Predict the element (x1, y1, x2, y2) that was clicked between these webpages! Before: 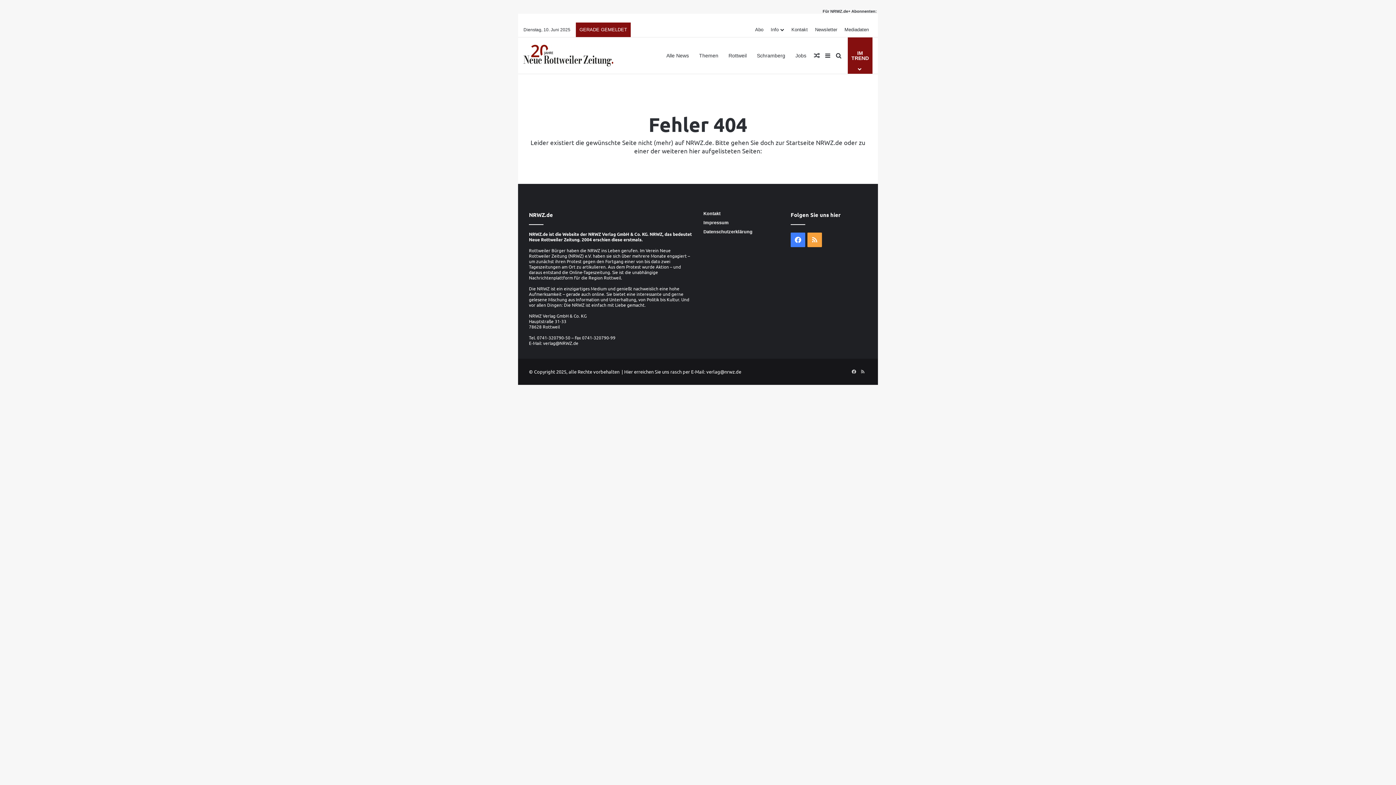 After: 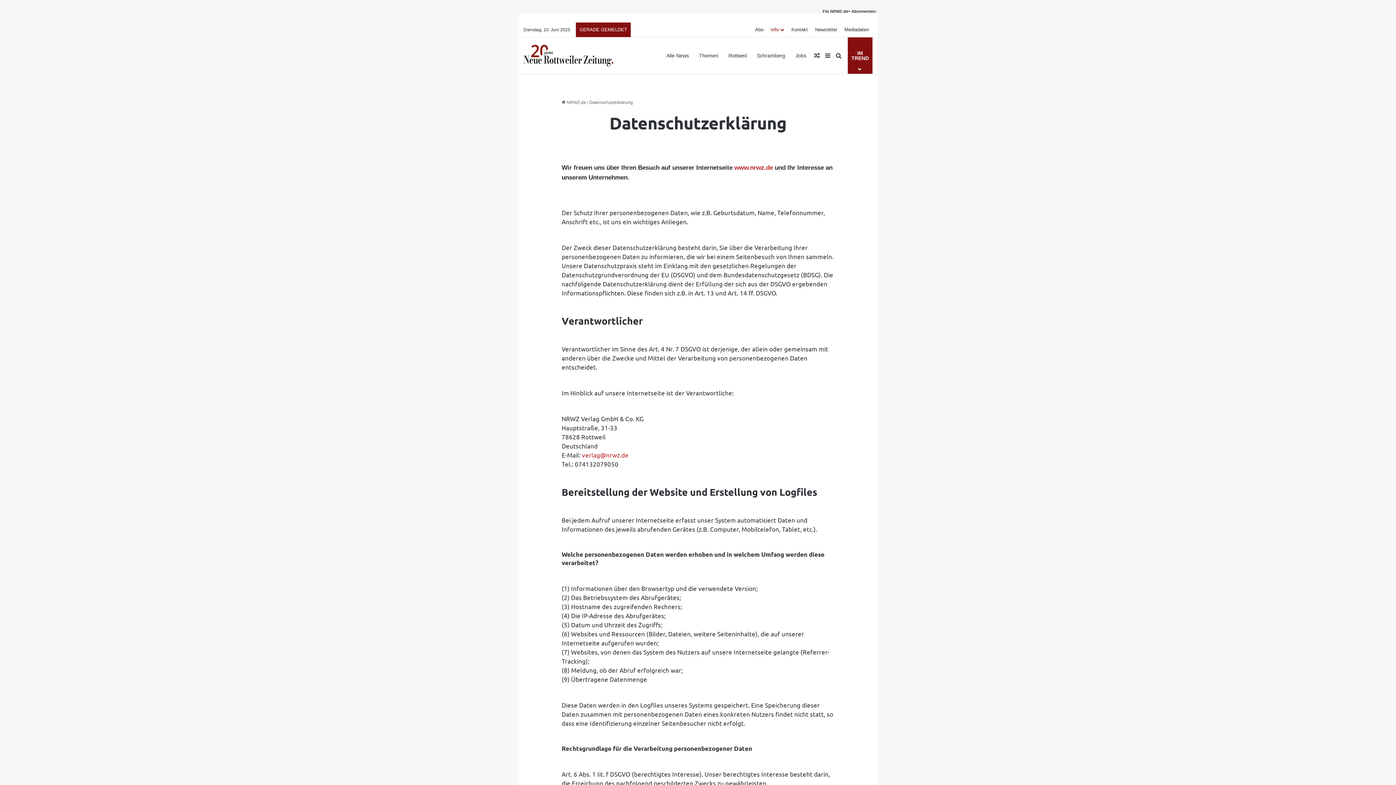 Action: label: Datenschutzerklärung bbox: (703, 229, 752, 234)